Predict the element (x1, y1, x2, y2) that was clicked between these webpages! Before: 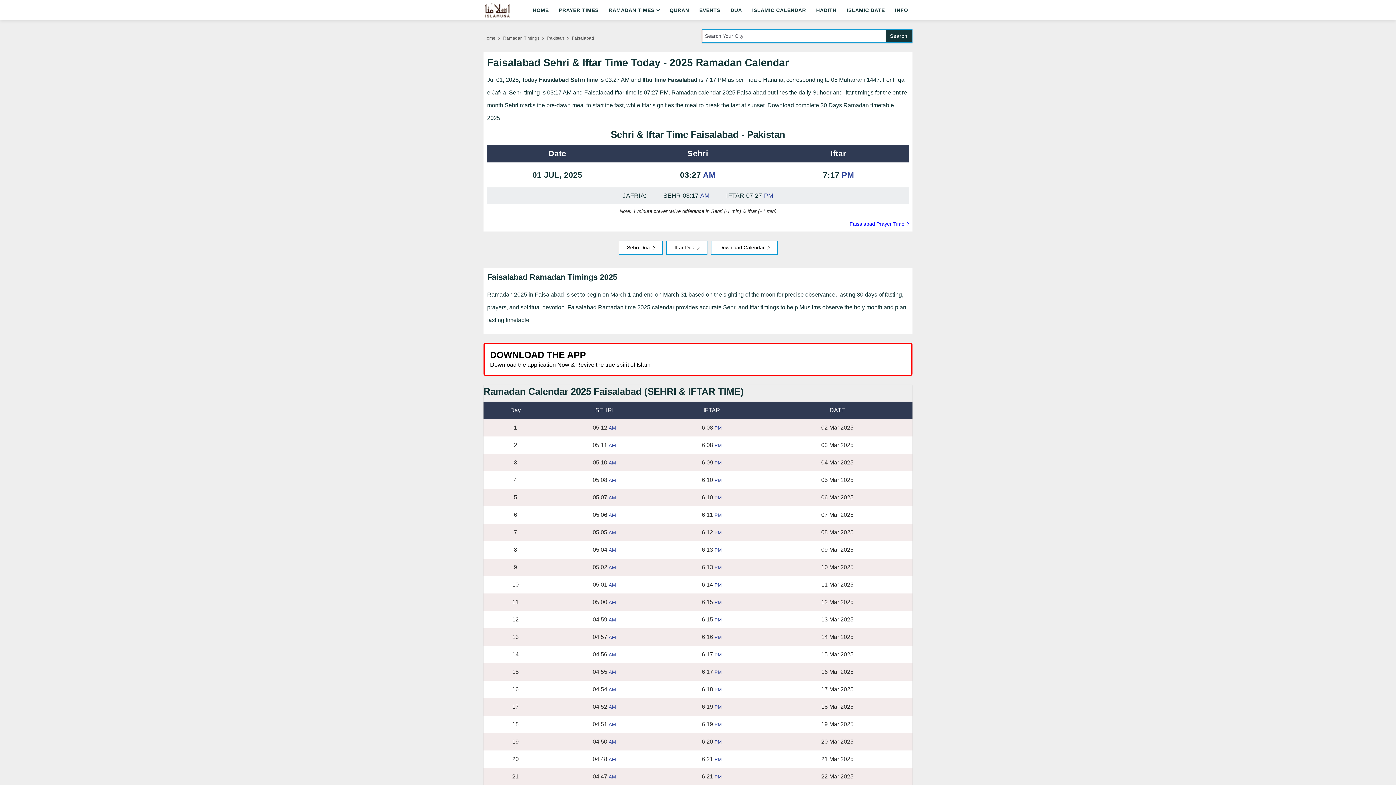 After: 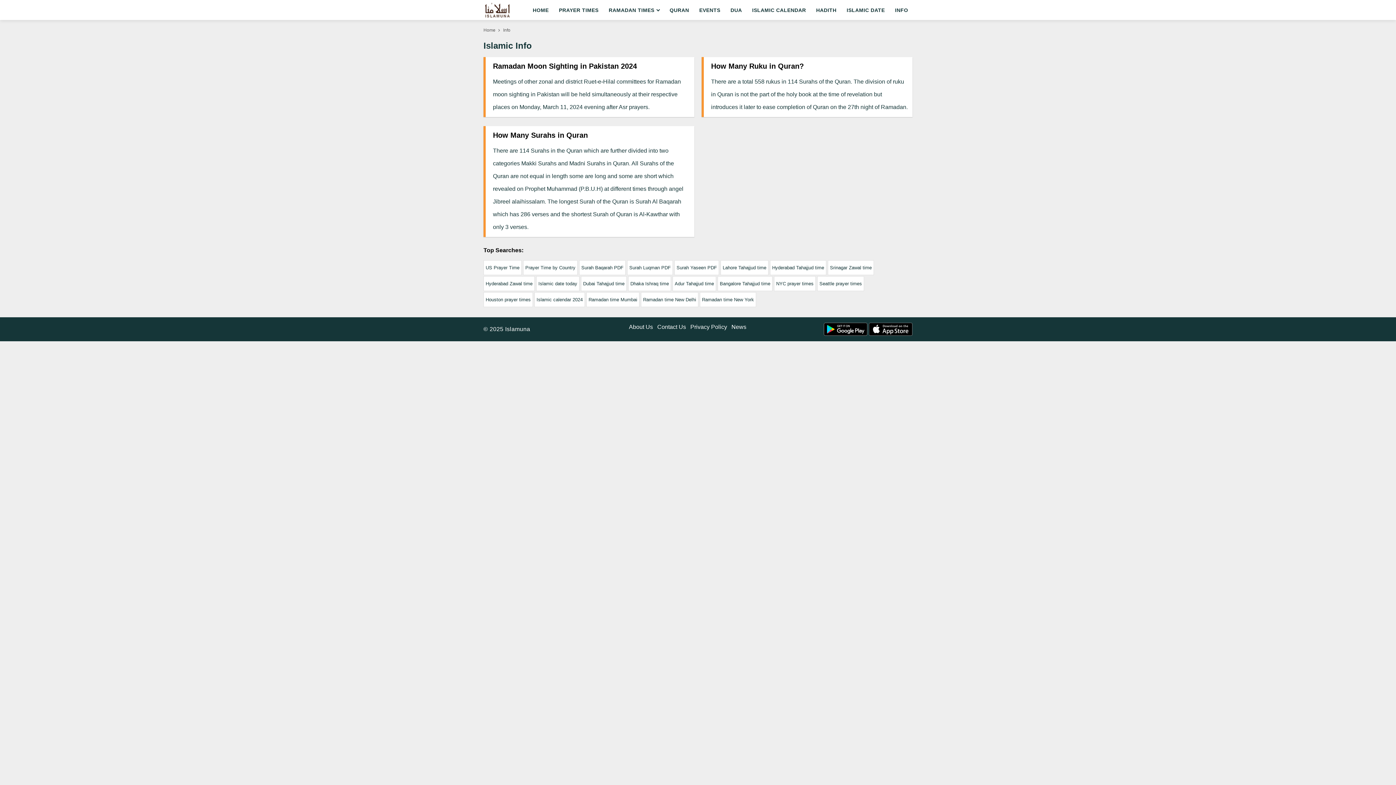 Action: bbox: (890, 1, 912, 18) label: INFO